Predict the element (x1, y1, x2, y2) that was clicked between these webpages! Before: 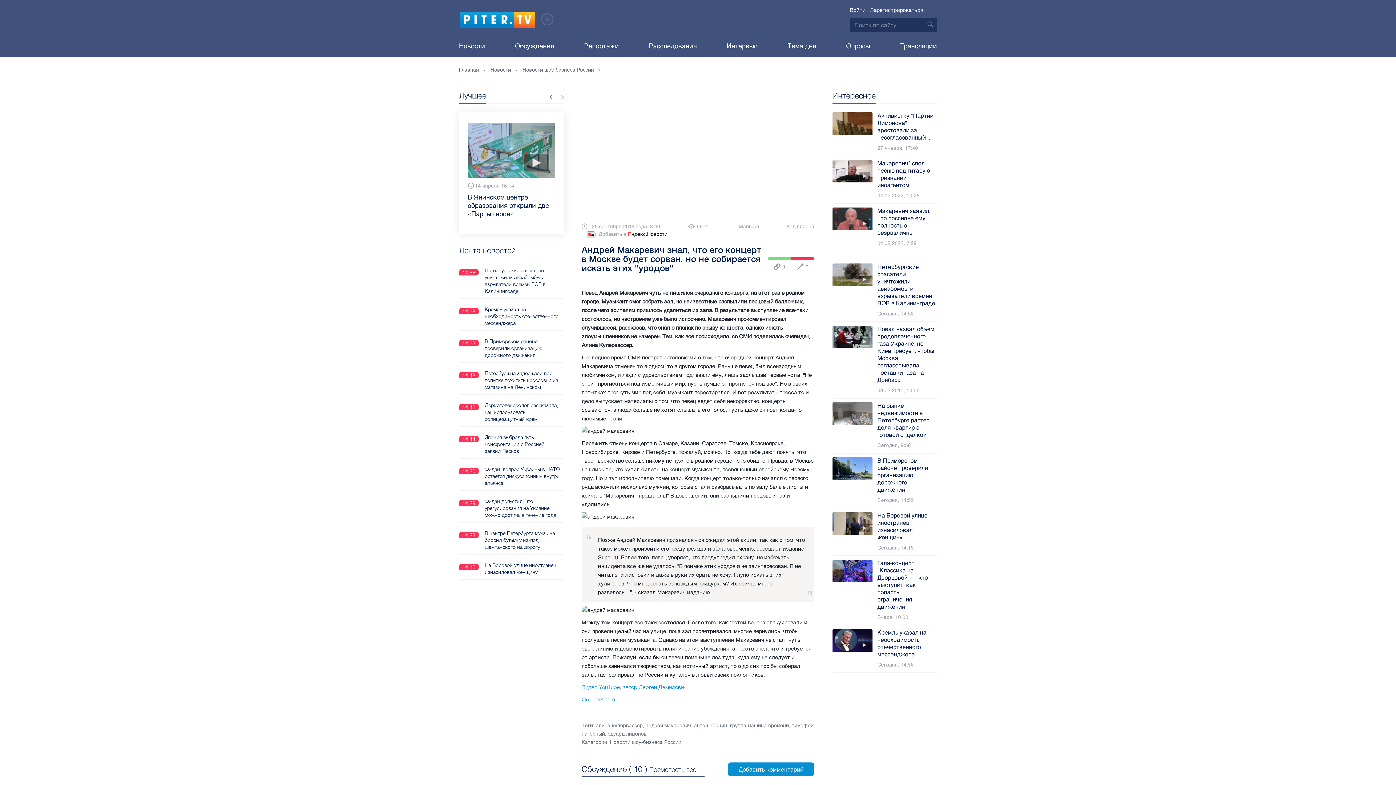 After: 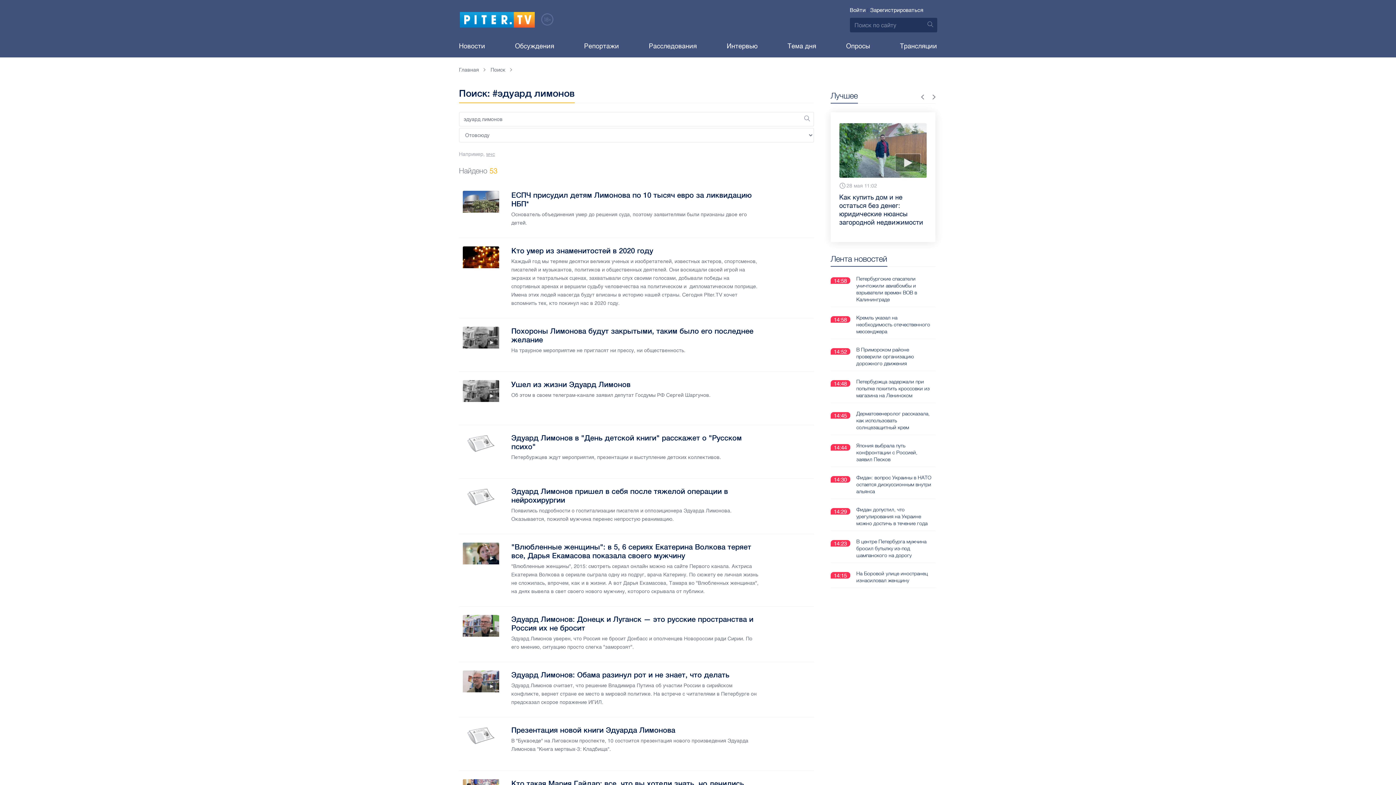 Action: label: эдуард лимонов bbox: (608, 731, 646, 737)